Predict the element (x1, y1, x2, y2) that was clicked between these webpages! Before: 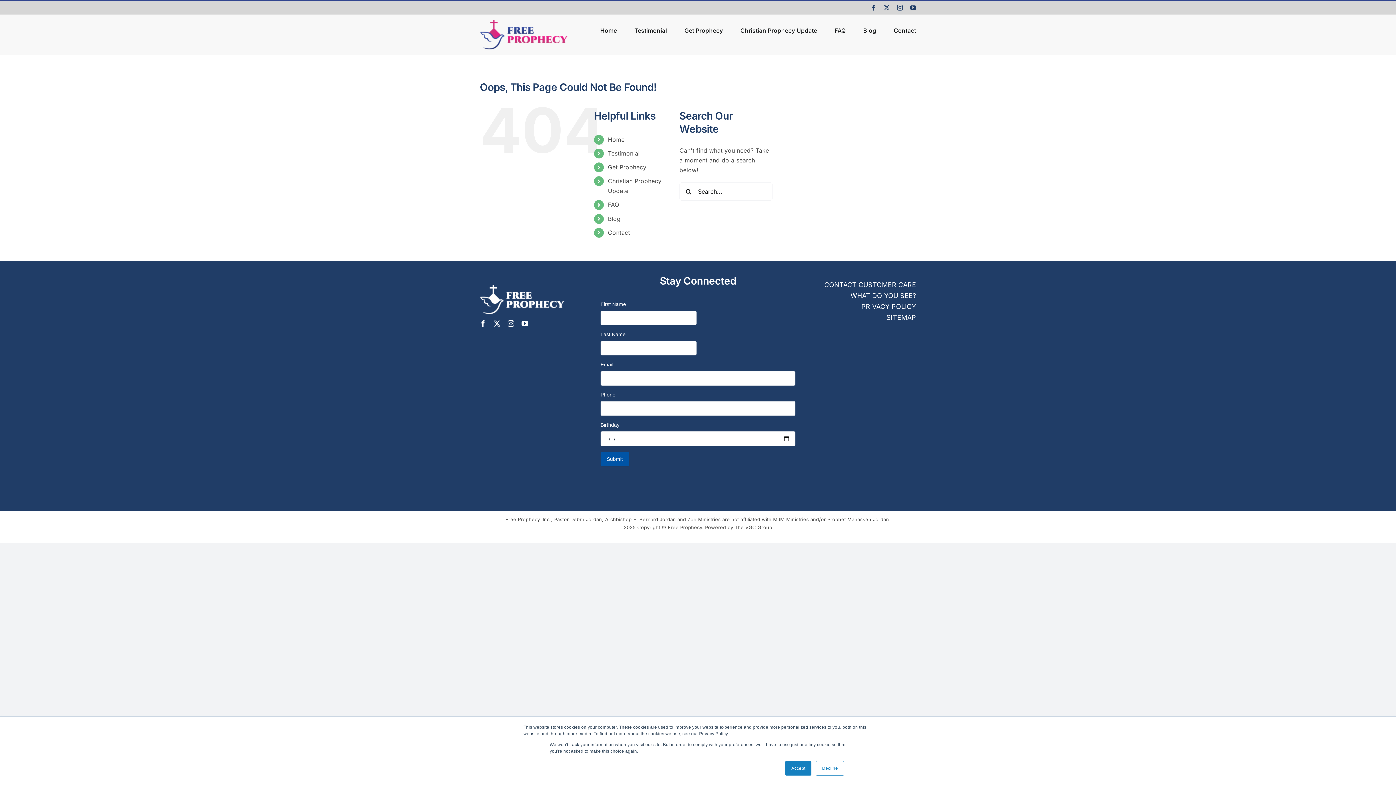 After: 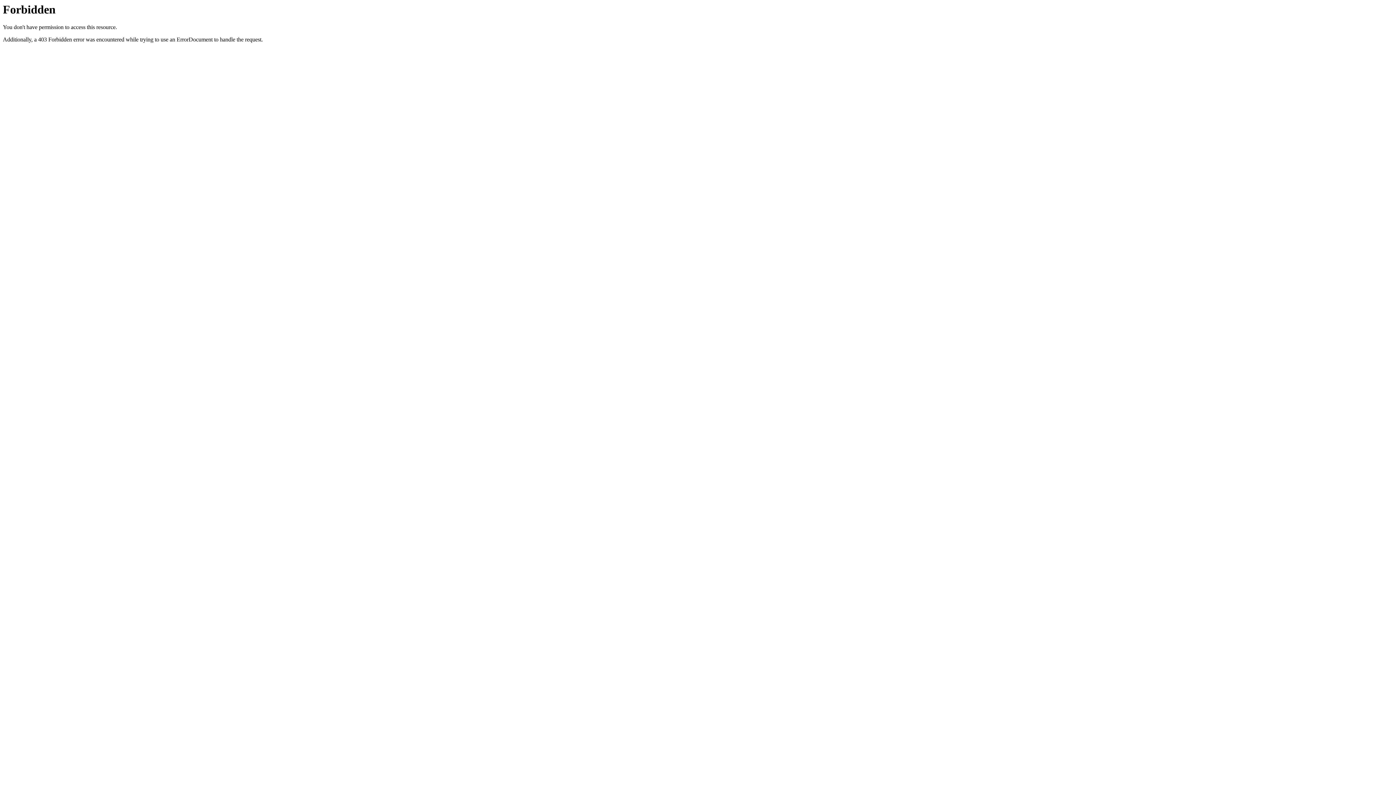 Action: bbox: (820, 301, 916, 312) label: PRIVACY POLICY